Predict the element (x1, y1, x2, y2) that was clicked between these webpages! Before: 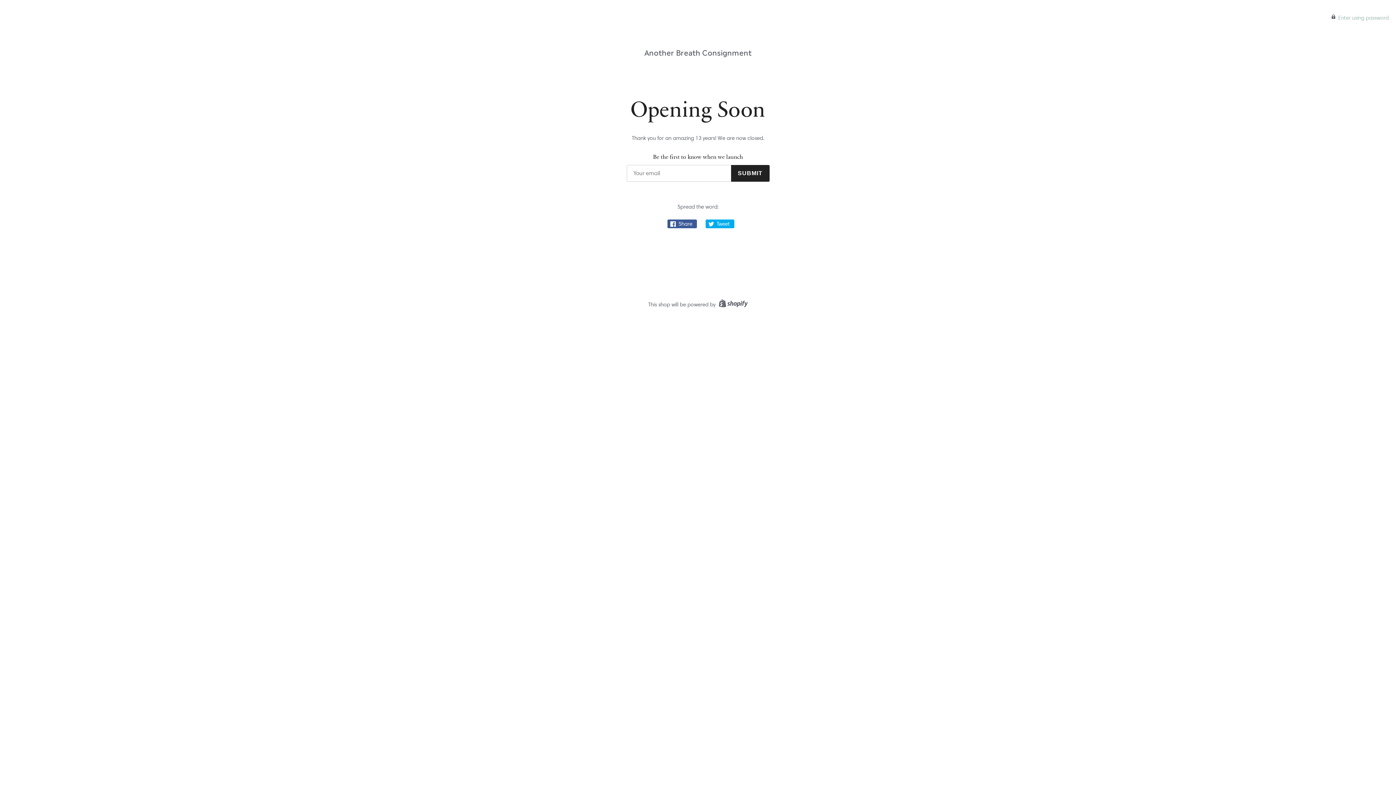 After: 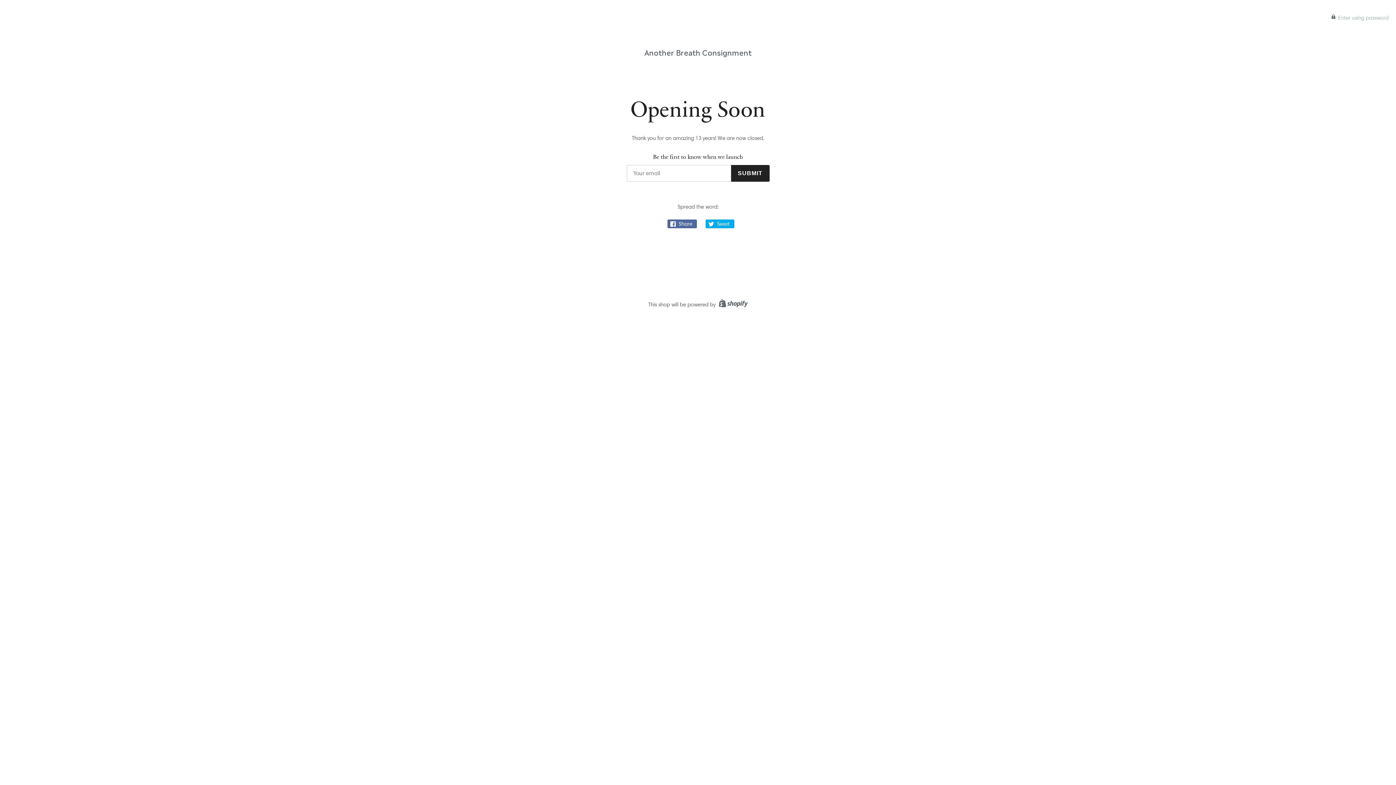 Action: bbox: (667, 219, 696, 228) label:  Share